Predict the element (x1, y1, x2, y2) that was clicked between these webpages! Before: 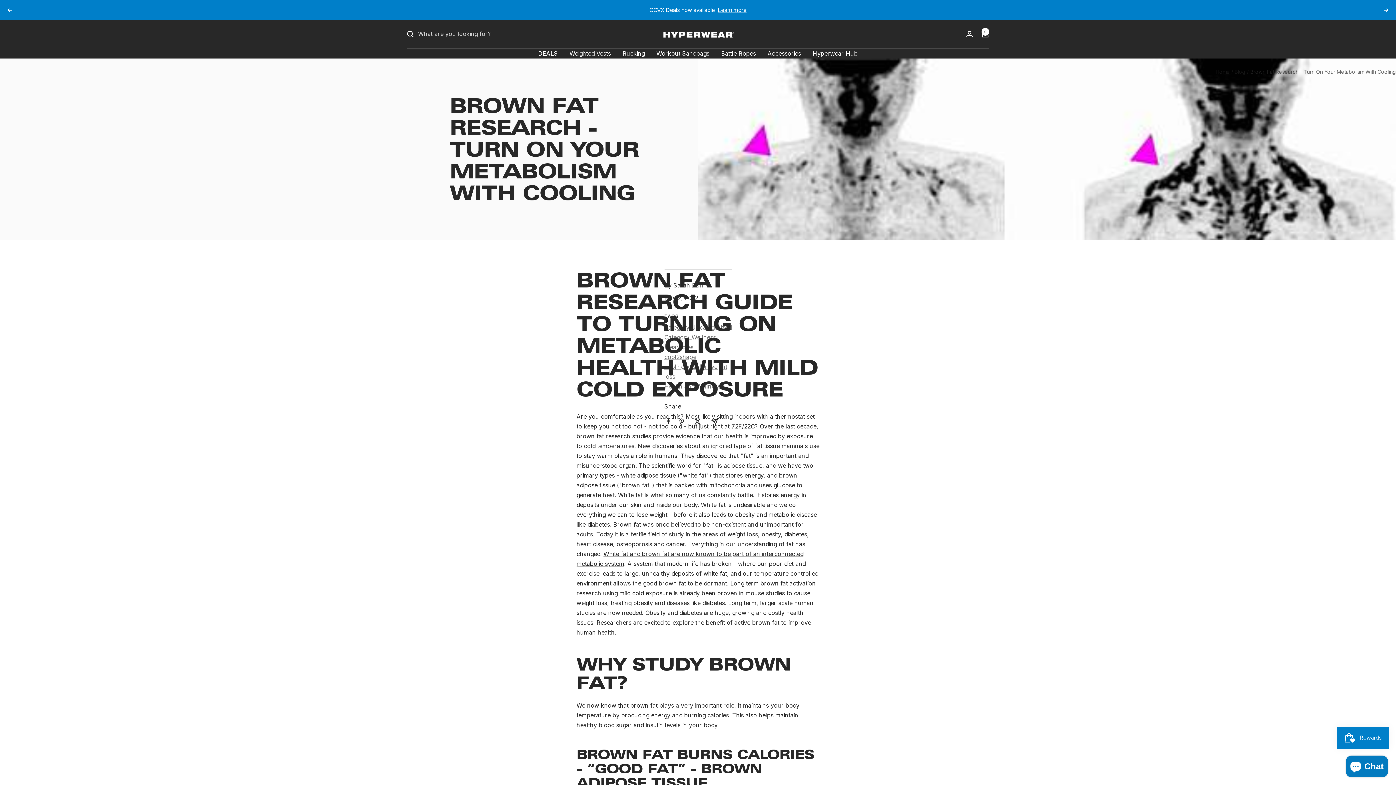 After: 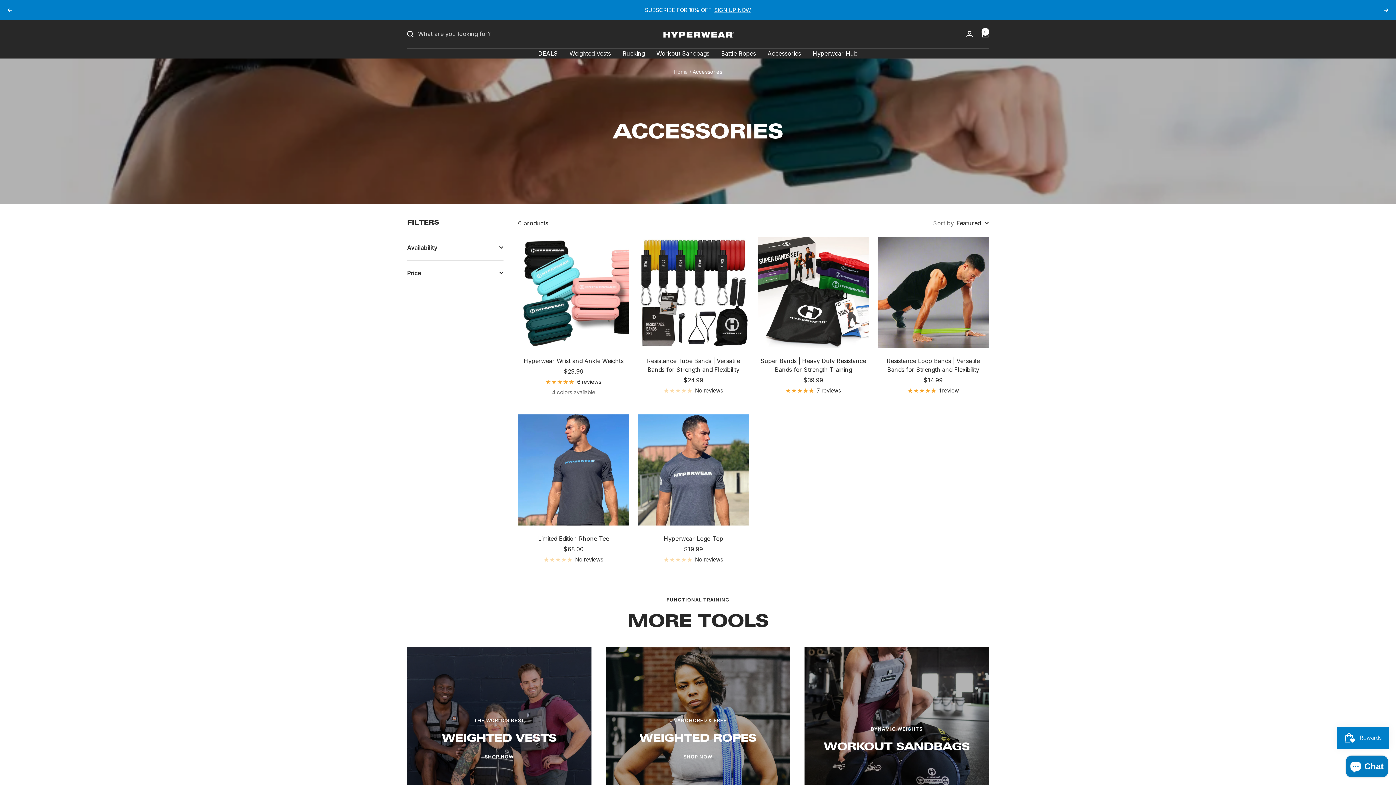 Action: bbox: (767, 48, 801, 58) label: Accessories